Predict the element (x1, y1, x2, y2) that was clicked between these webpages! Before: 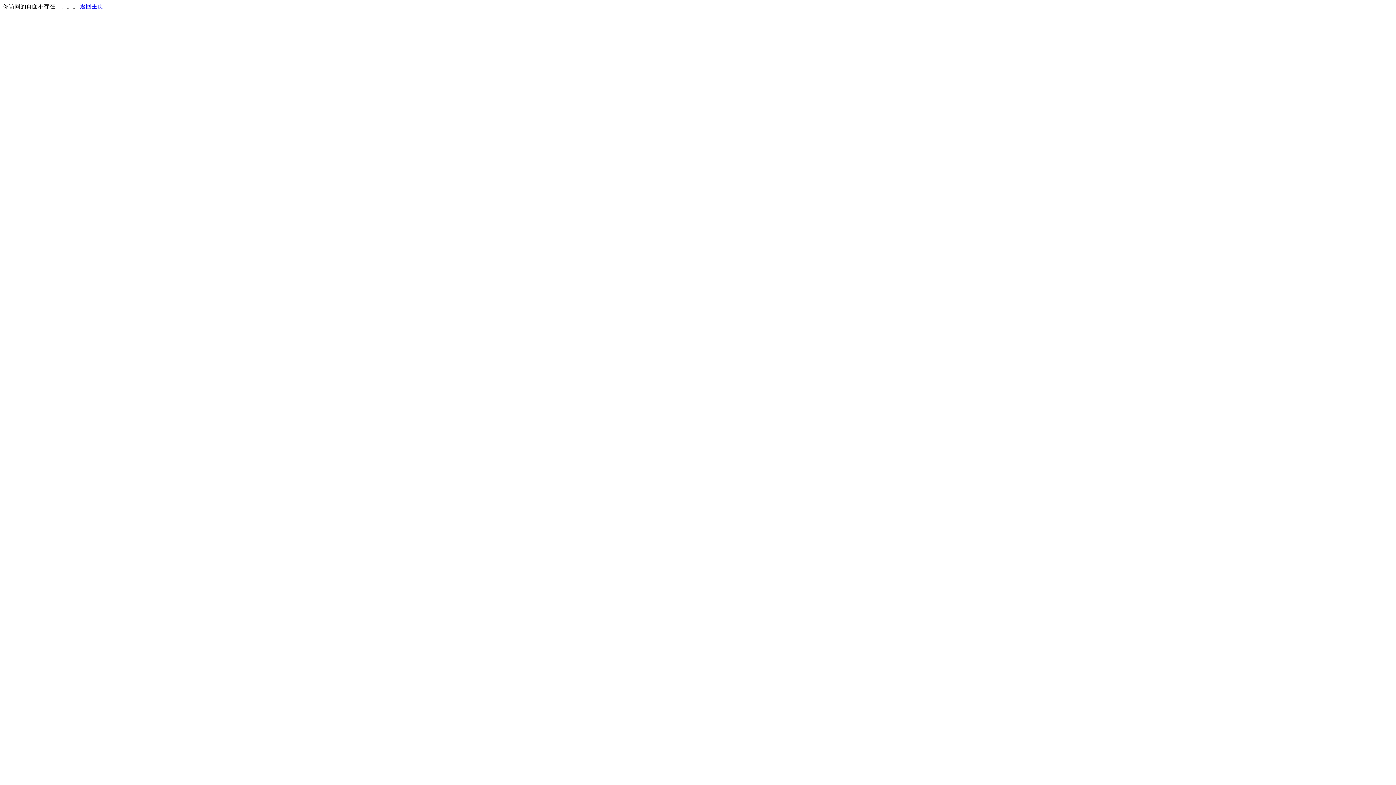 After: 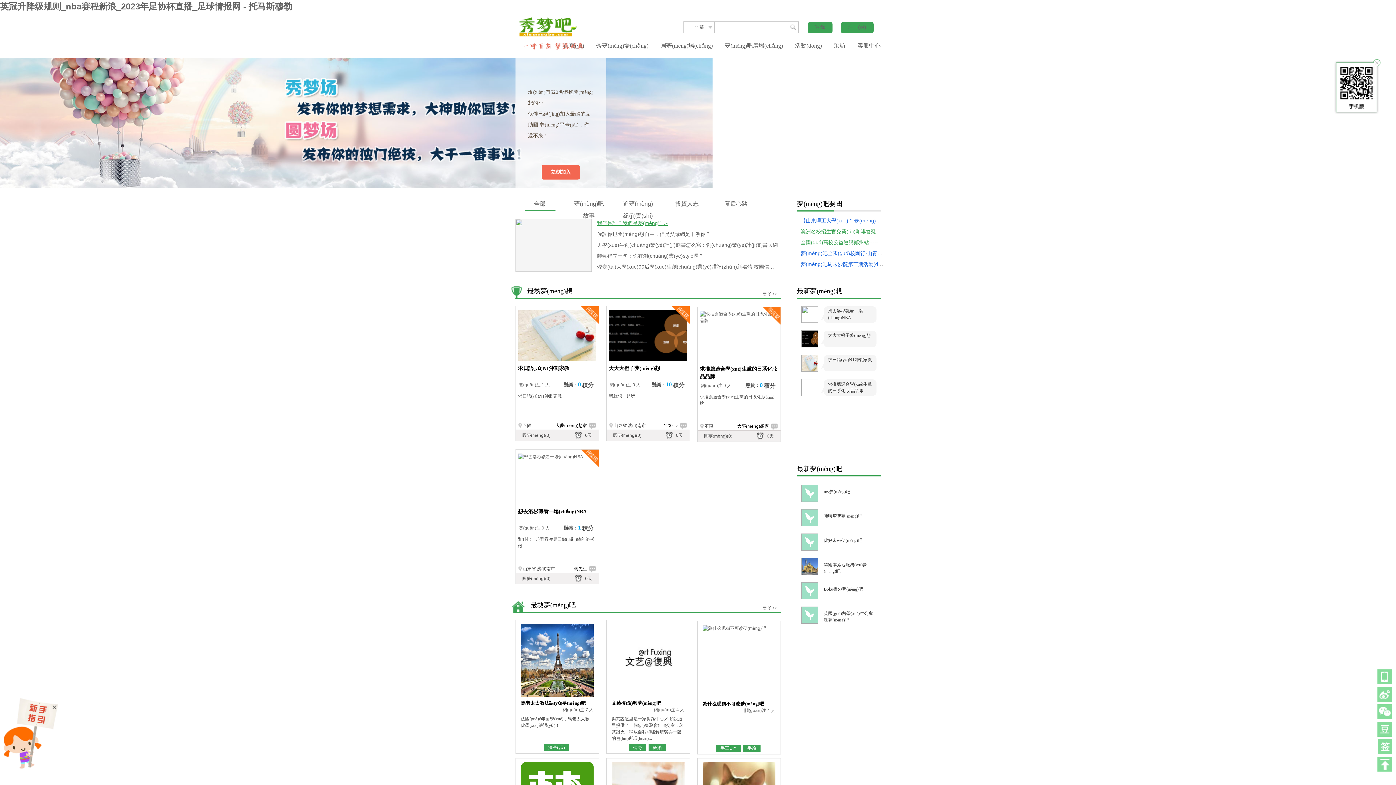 Action: label: 返回主页 bbox: (80, 3, 103, 9)